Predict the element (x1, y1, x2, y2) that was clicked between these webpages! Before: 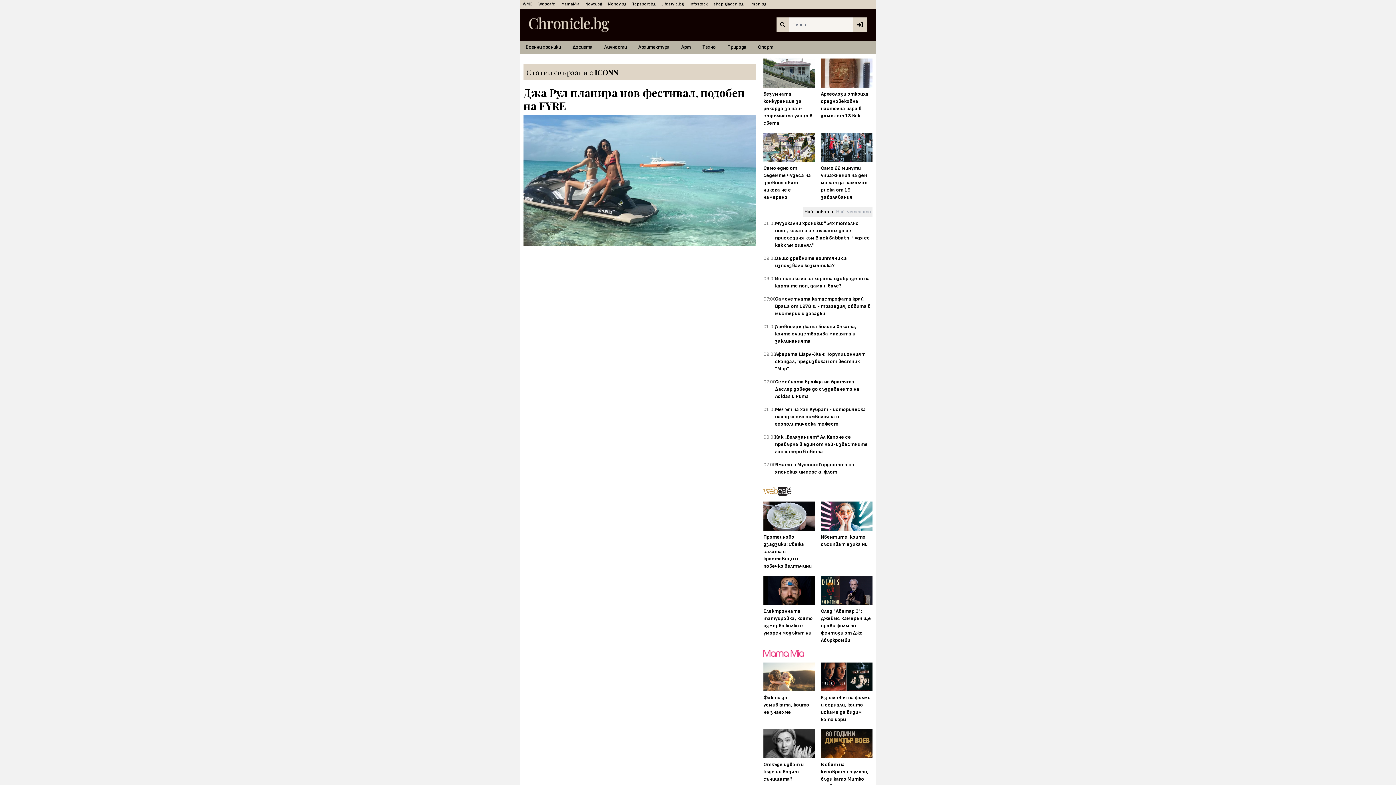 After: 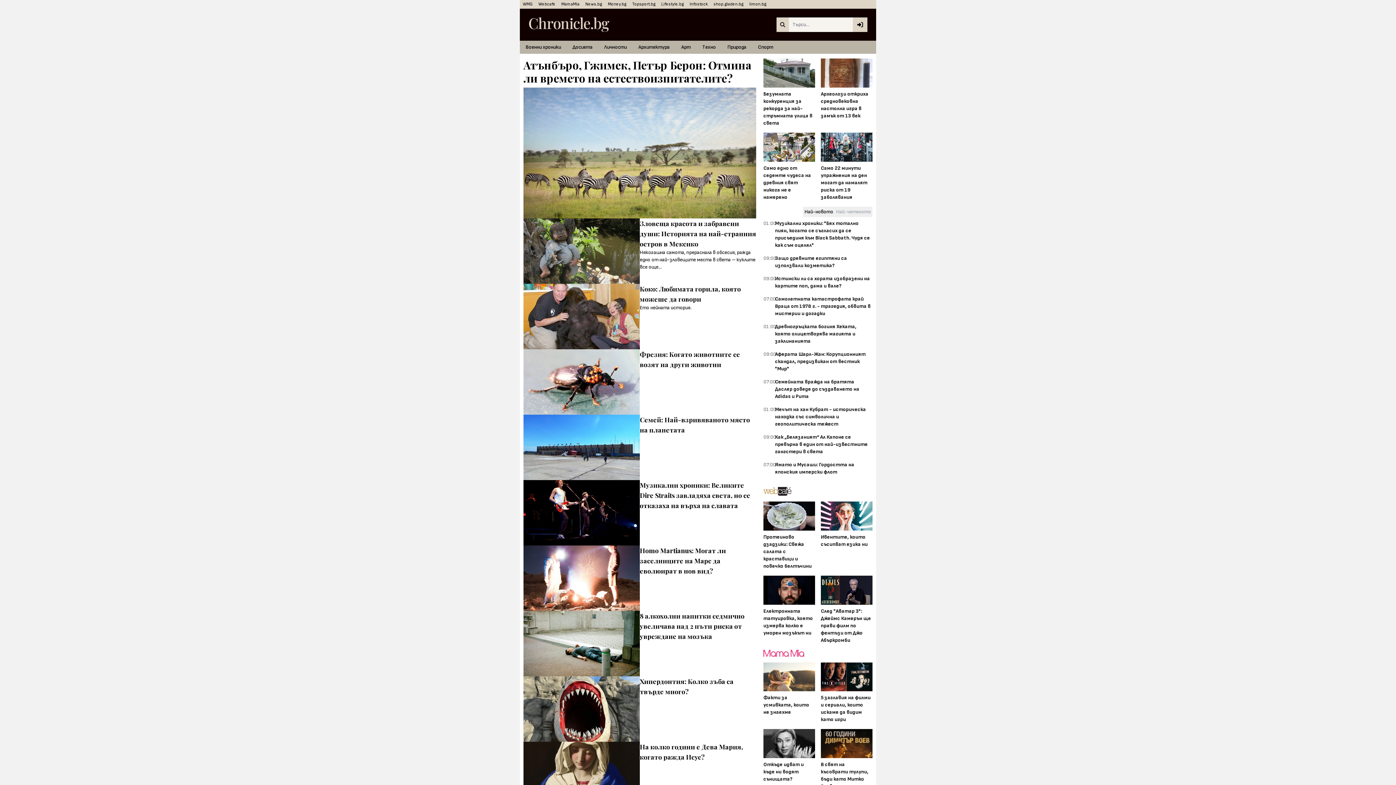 Action: bbox: (721, 40, 752, 53) label: Природа